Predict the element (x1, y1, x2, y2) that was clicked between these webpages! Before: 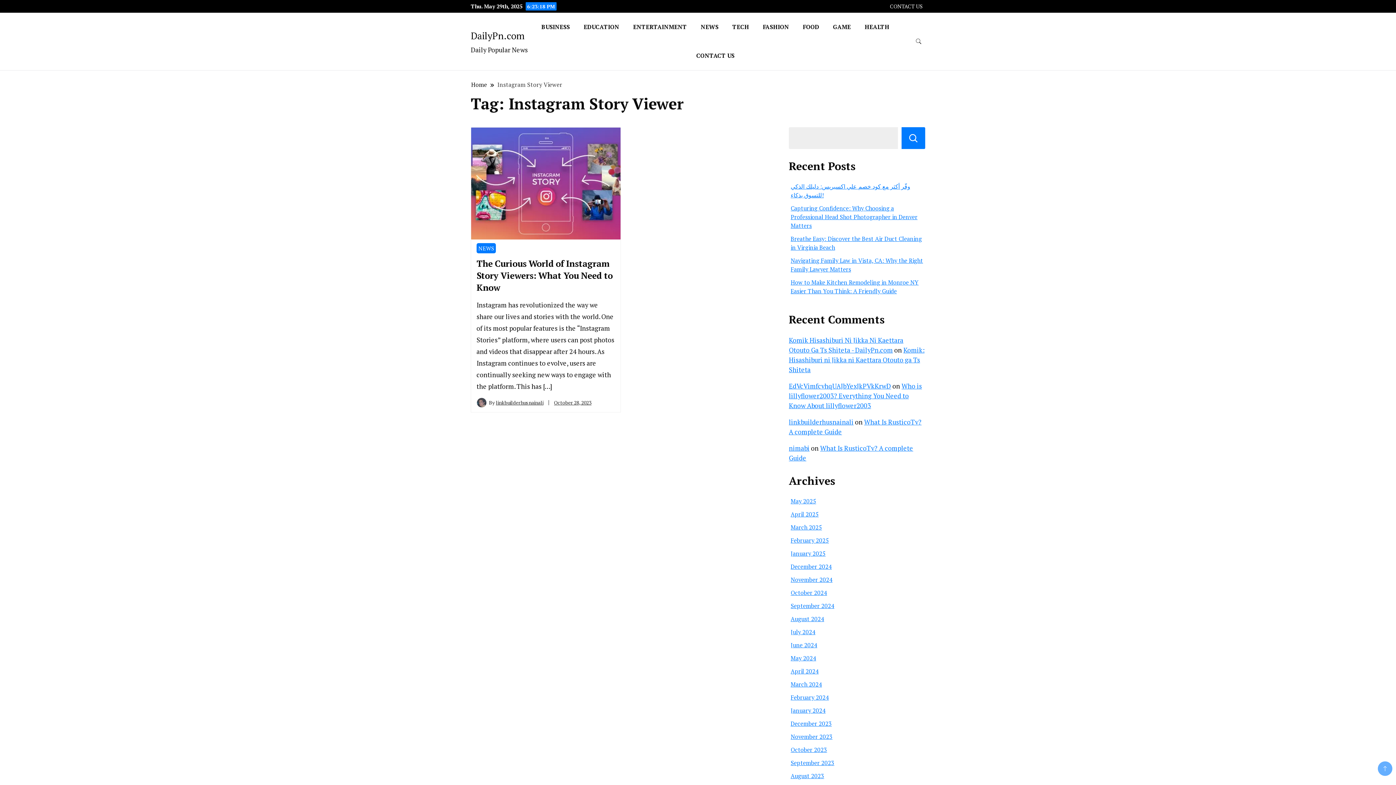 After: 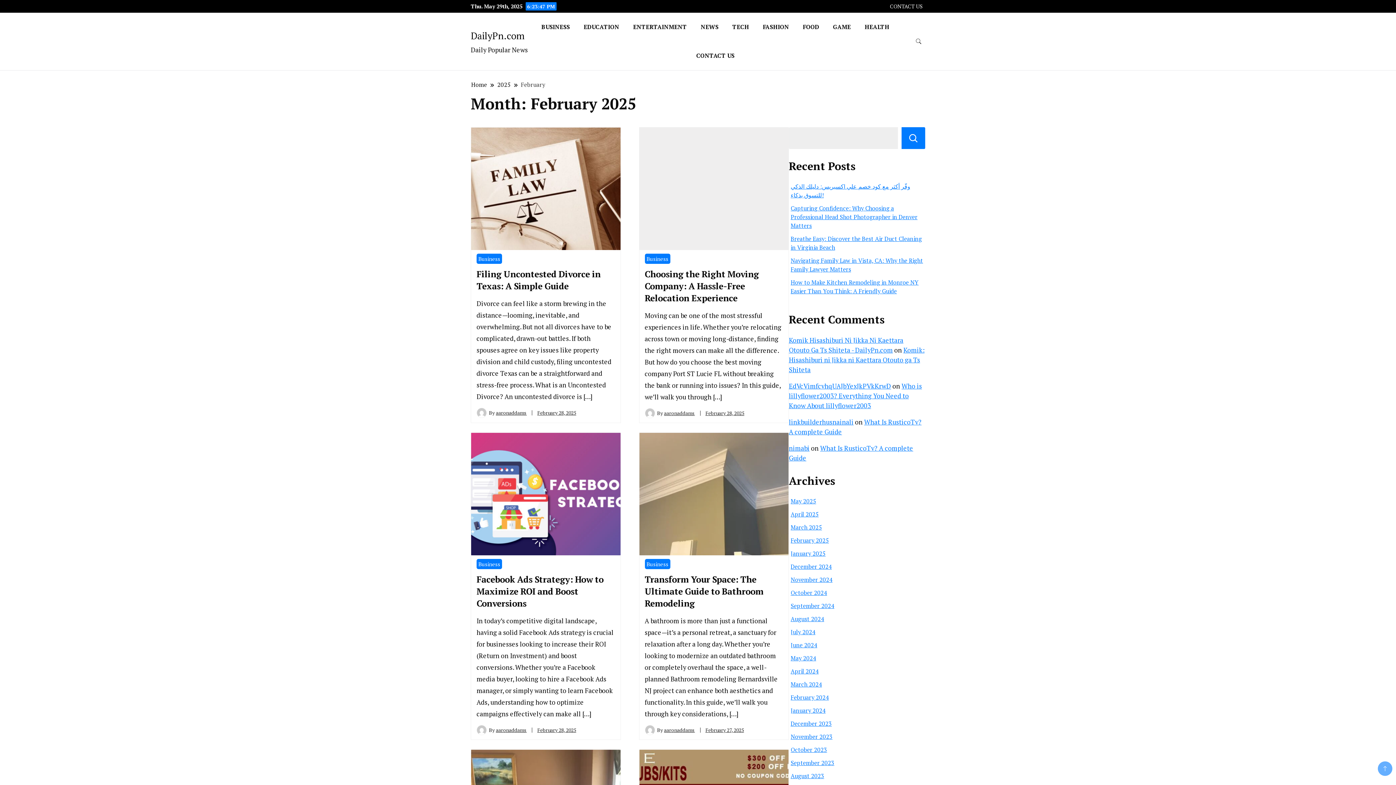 Action: bbox: (790, 536, 829, 544) label: February 2025